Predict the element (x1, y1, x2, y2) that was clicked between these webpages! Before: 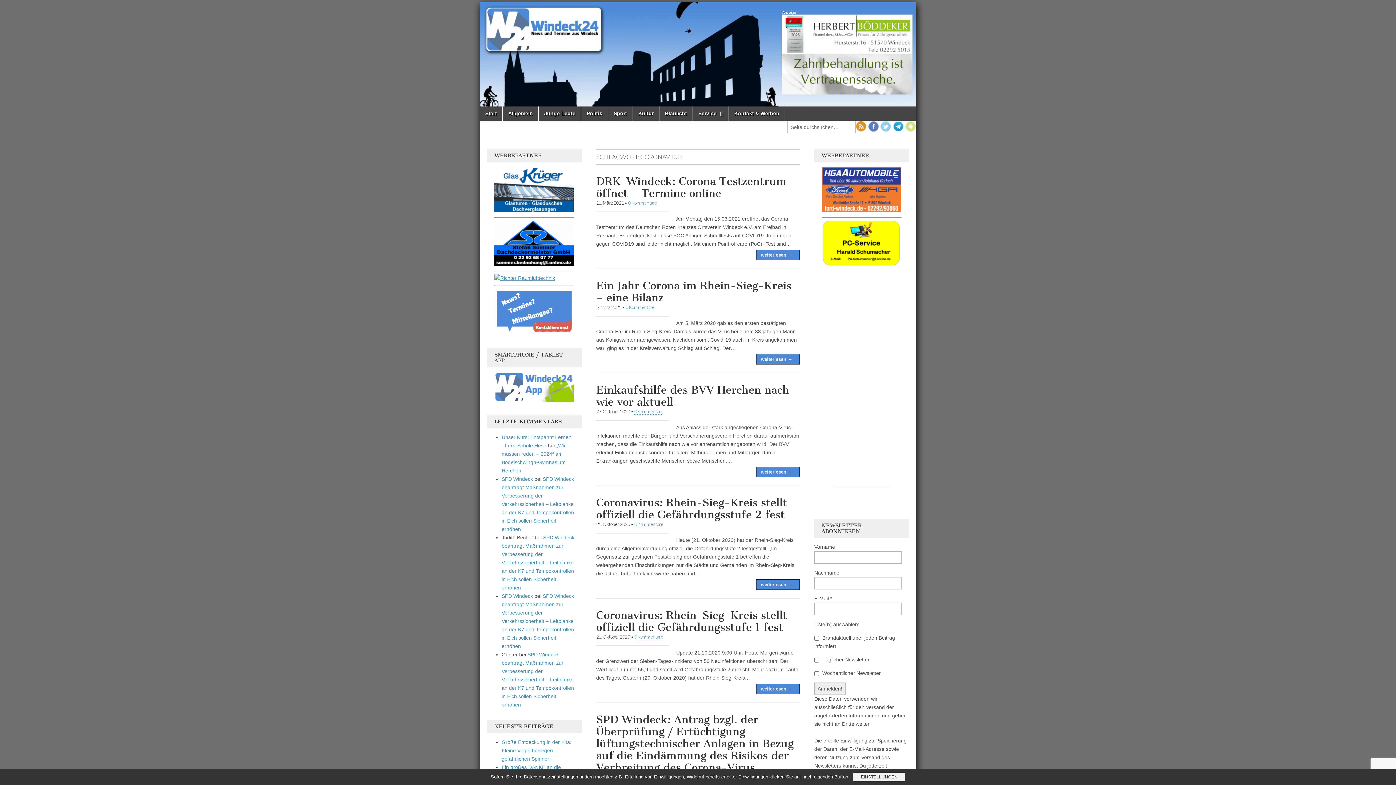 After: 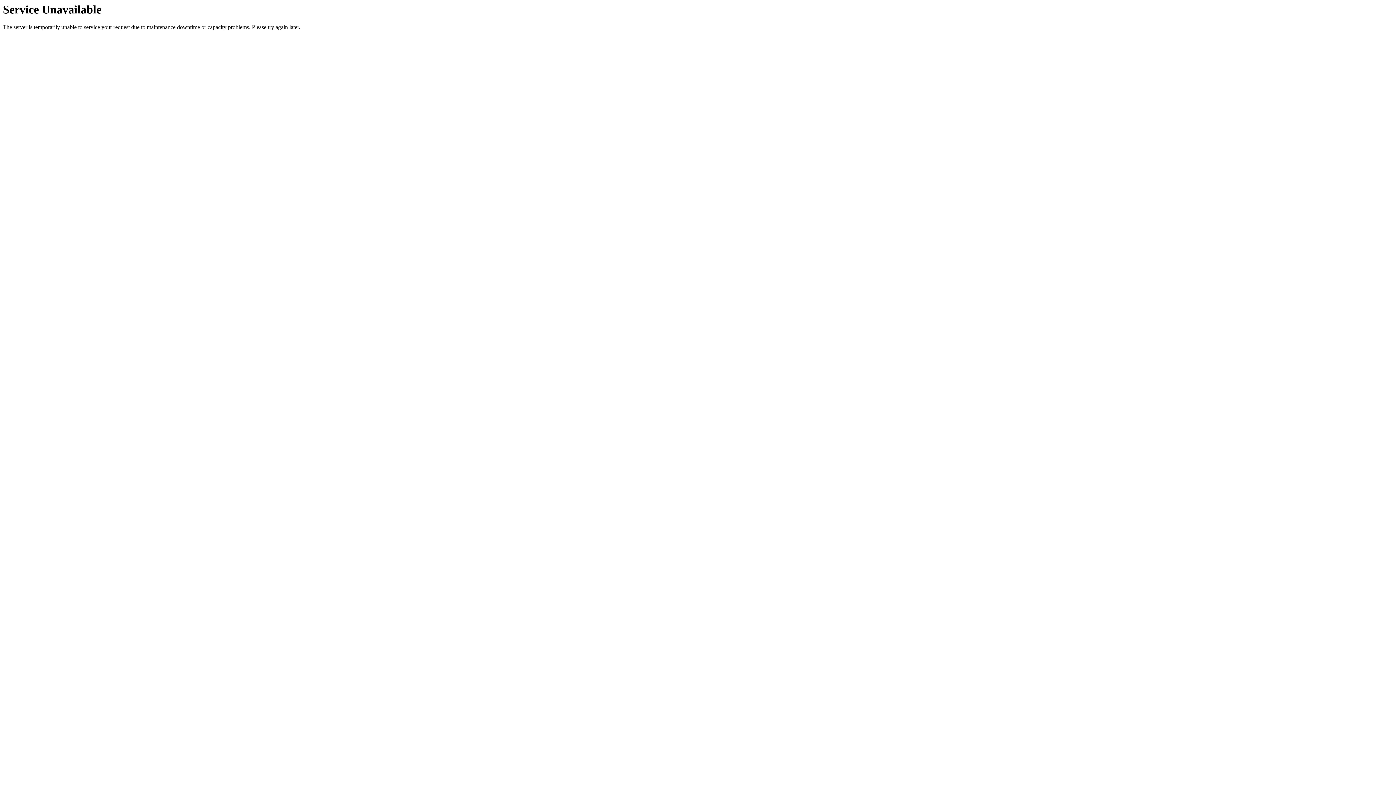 Action: bbox: (634, 409, 663, 414) label: 0 Kommentare